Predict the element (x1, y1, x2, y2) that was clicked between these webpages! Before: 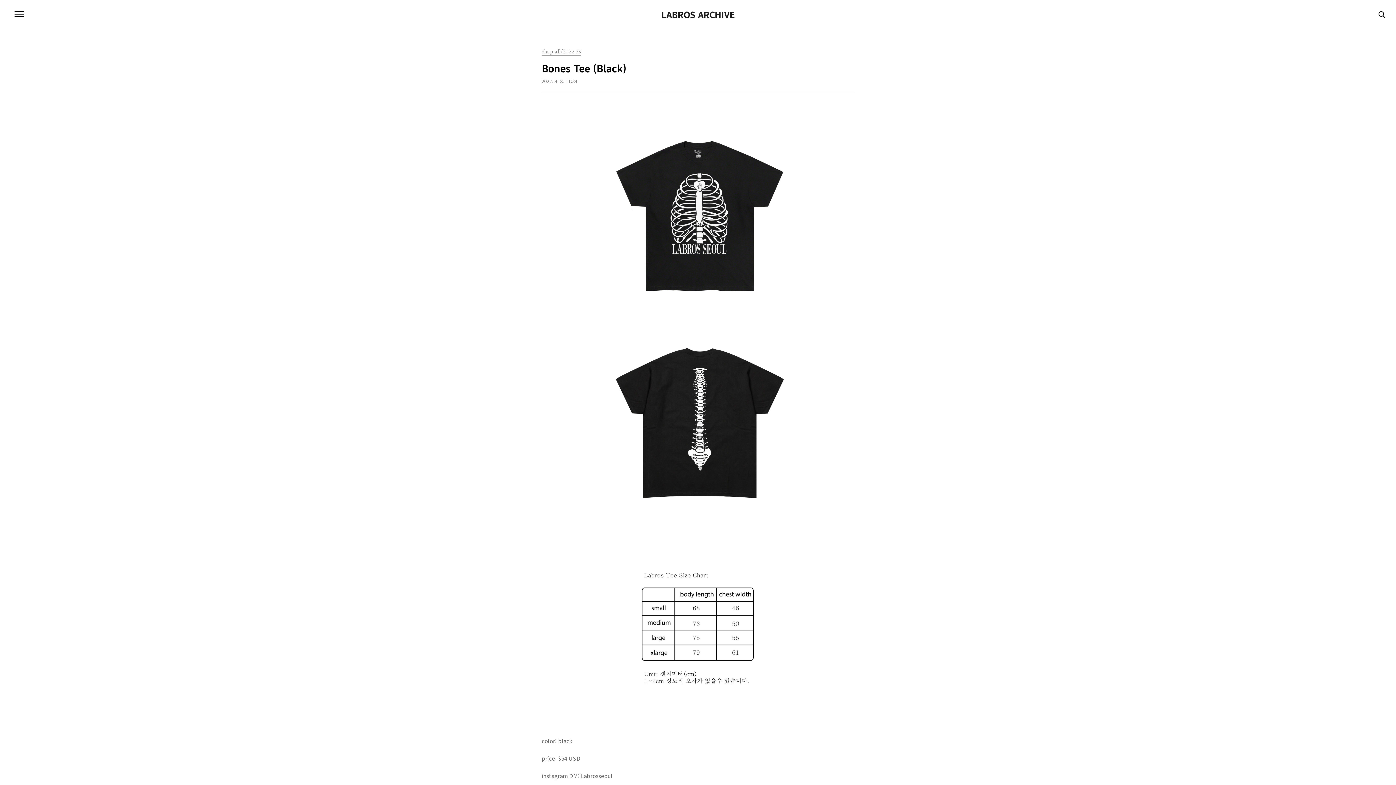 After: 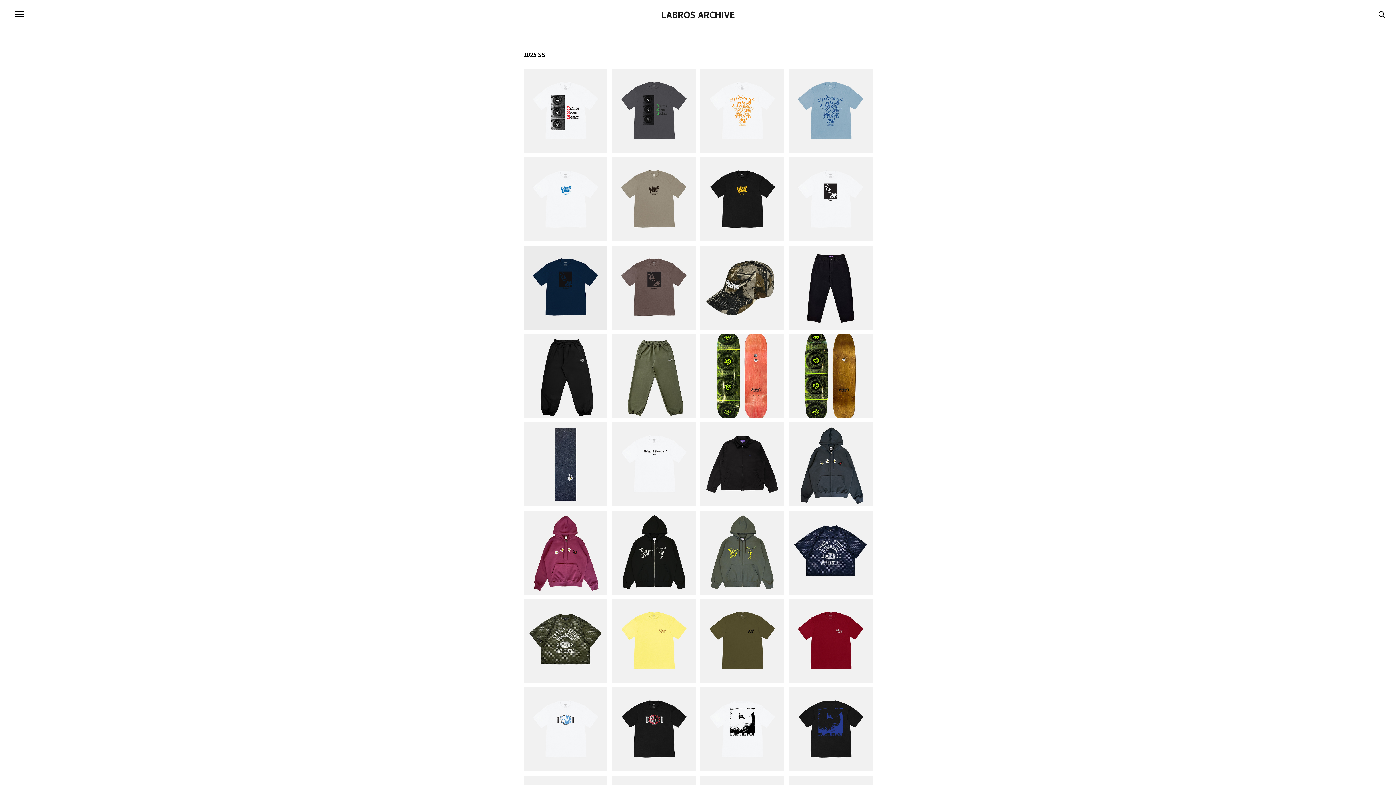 Action: label: LABROS ARCHIVE bbox: (661, 10, 734, 18)